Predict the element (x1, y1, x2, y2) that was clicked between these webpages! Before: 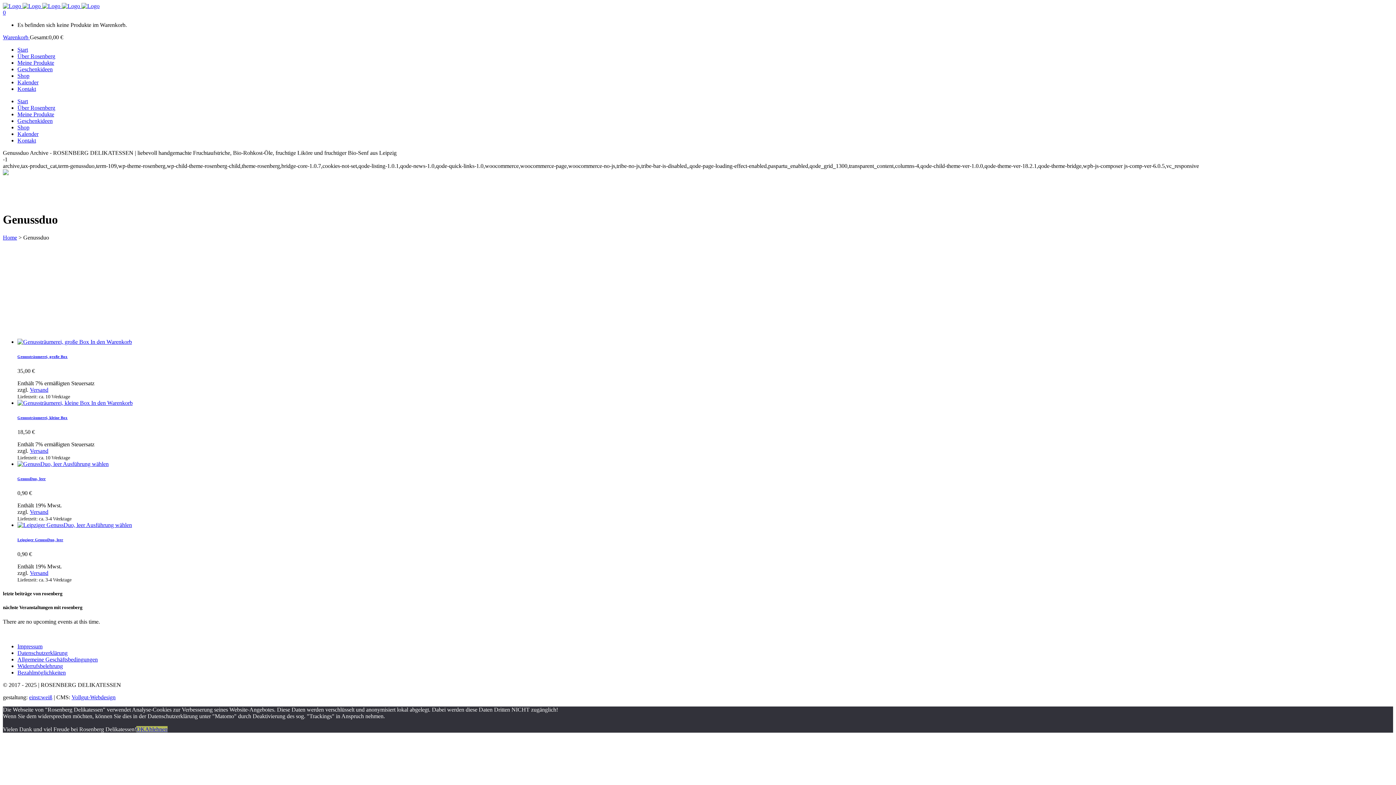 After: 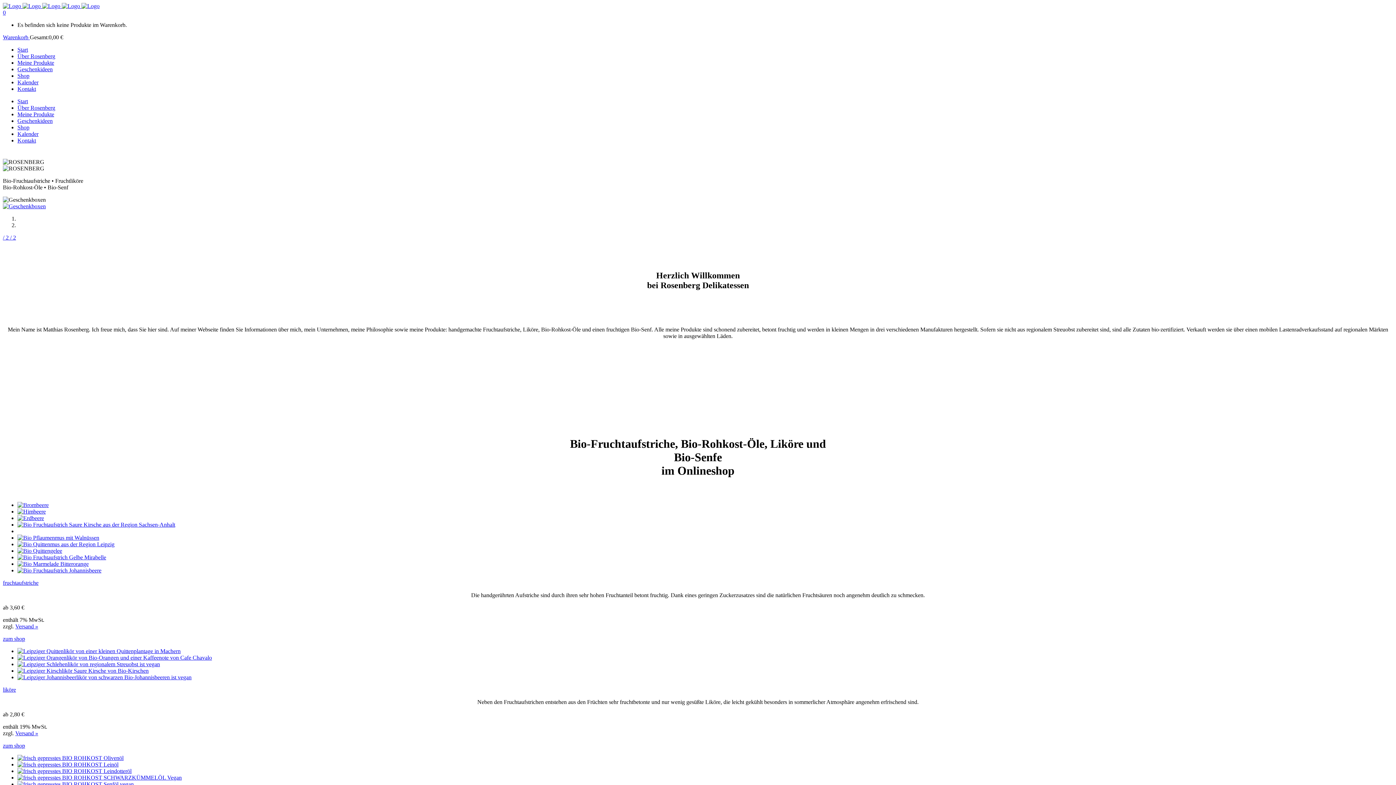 Action: bbox: (17, 98, 28, 104) label: Start